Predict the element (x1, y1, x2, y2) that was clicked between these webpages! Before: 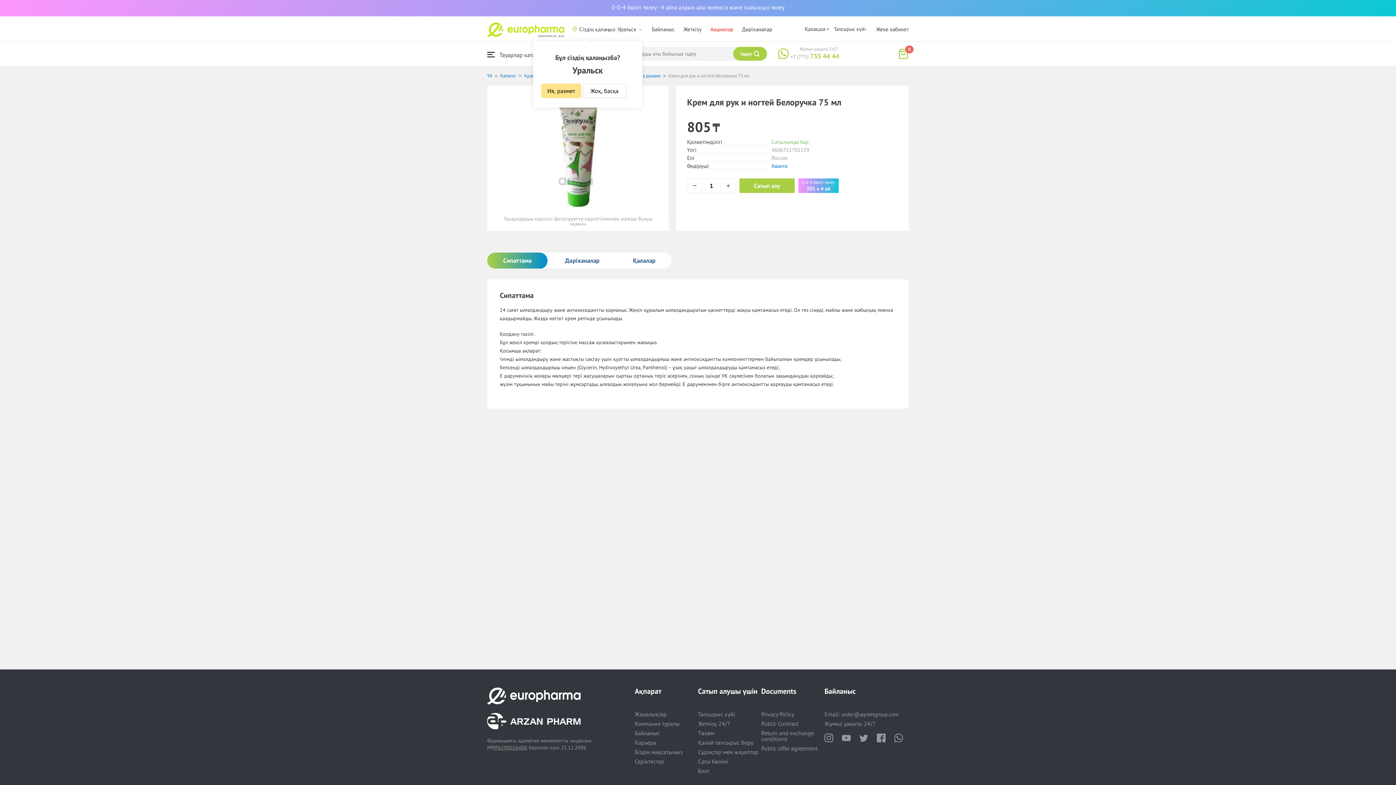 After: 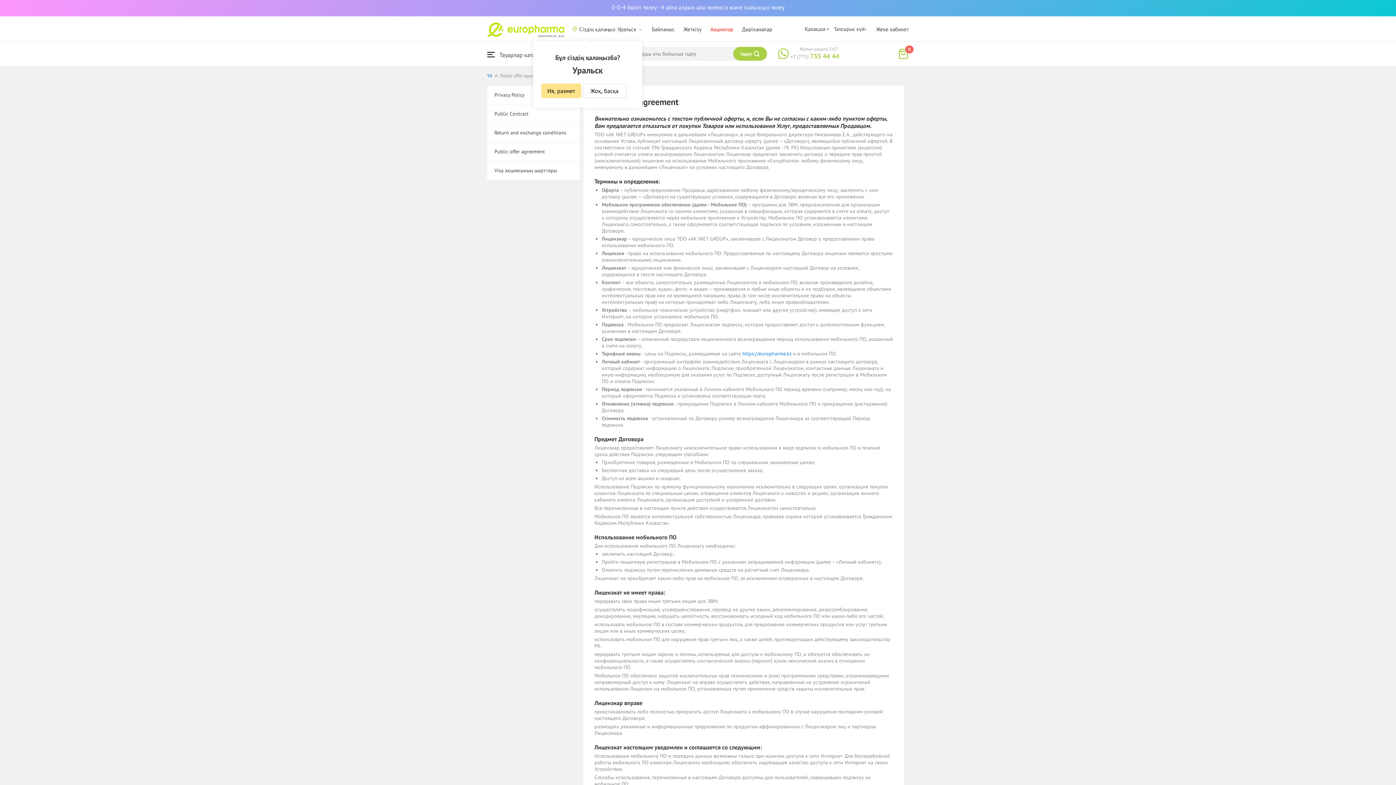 Action: label: Public offer agreement bbox: (761, 745, 817, 752)